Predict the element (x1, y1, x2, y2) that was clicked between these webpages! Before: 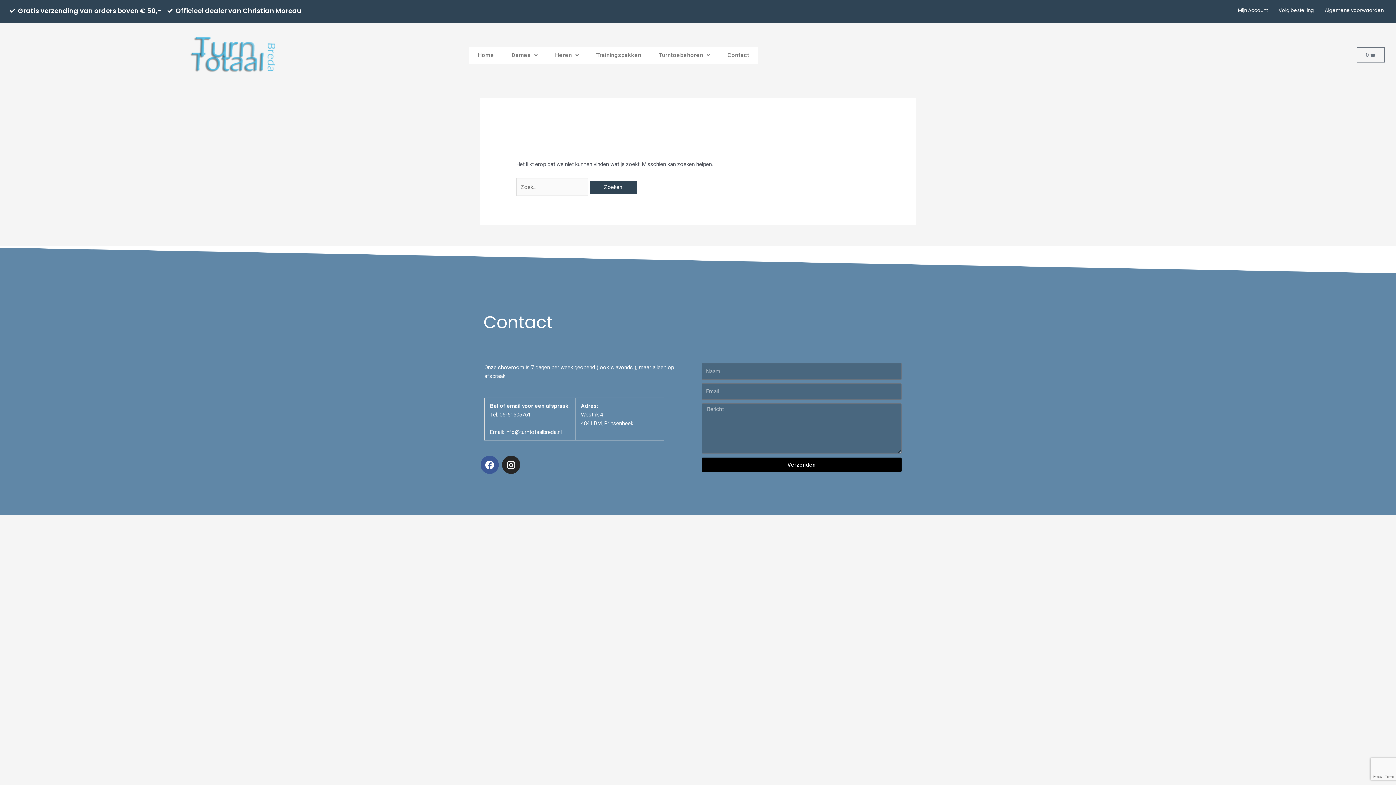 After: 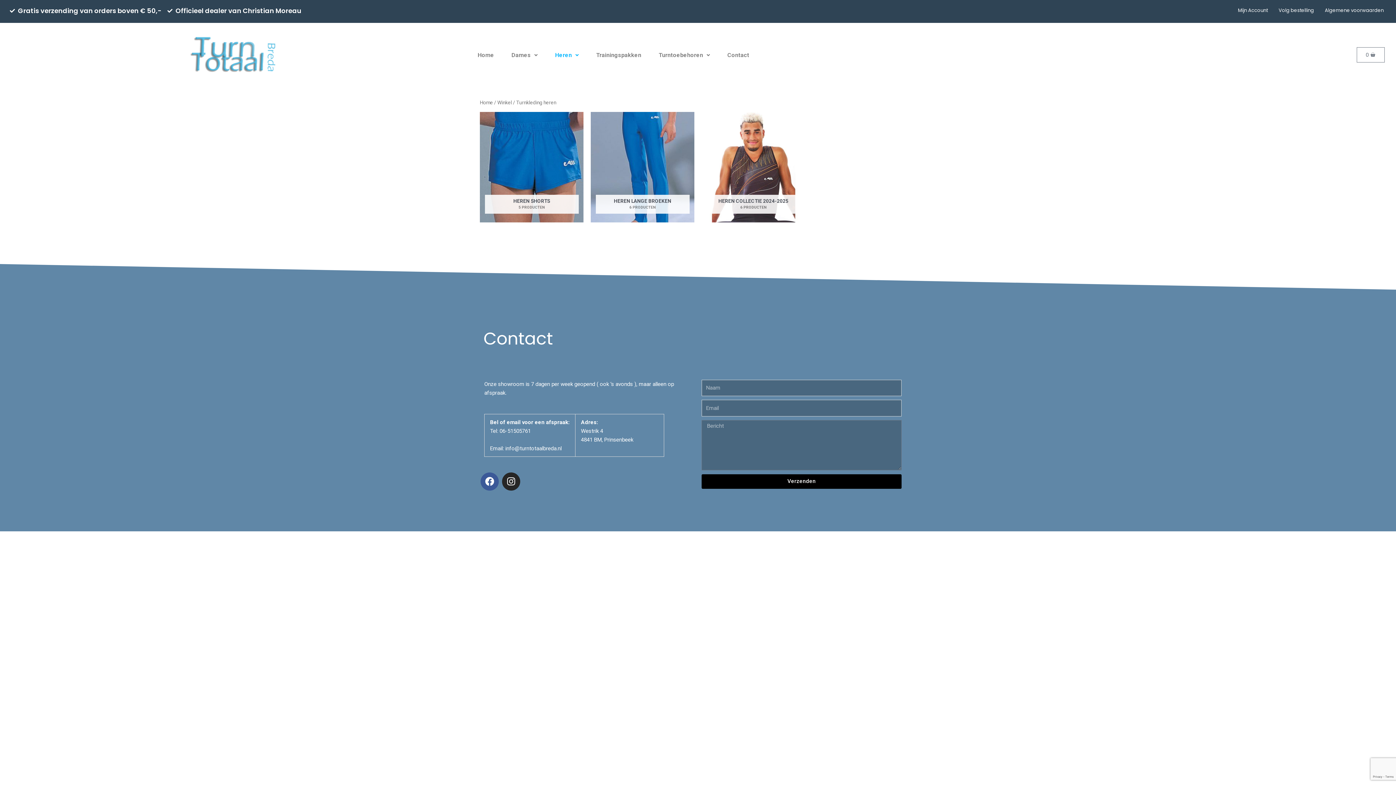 Action: bbox: (546, 46, 587, 63) label: Heren